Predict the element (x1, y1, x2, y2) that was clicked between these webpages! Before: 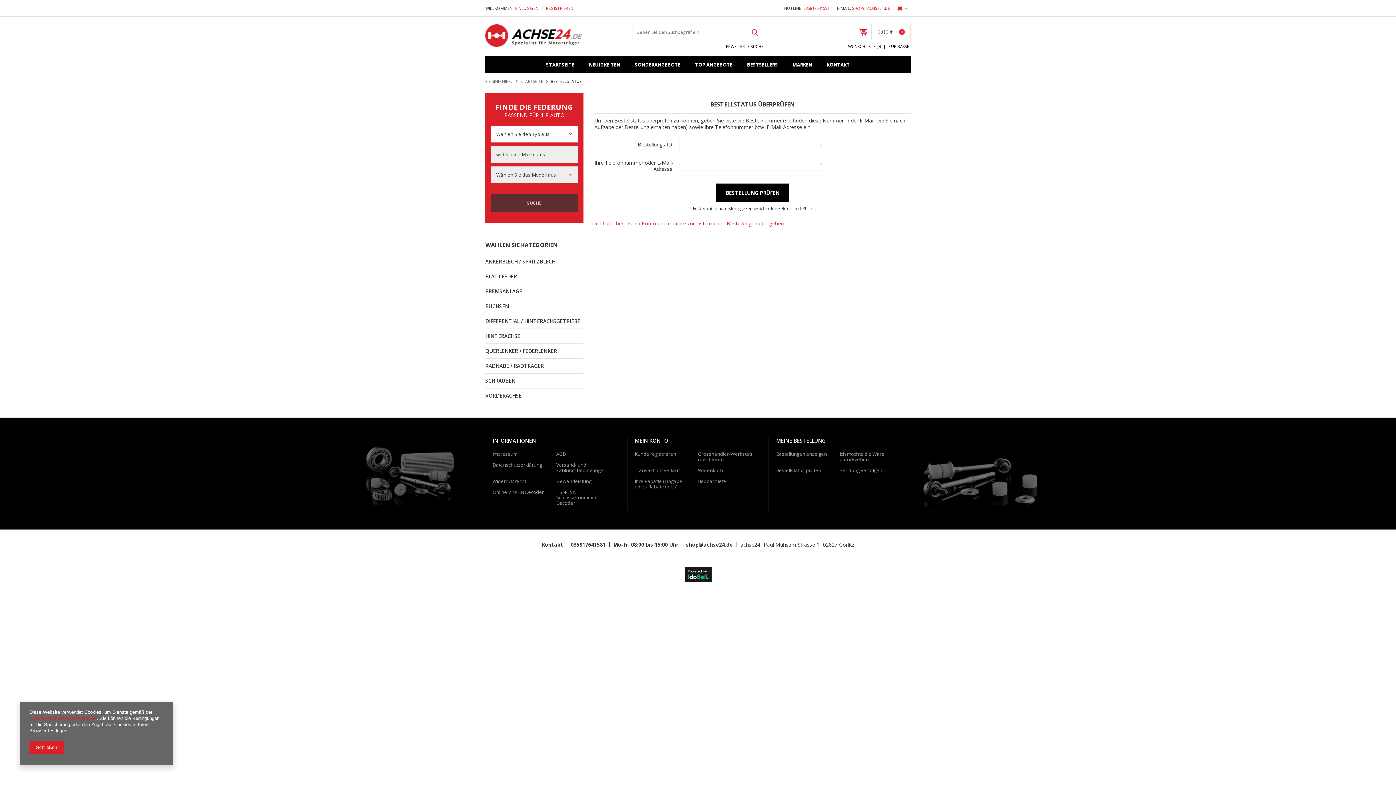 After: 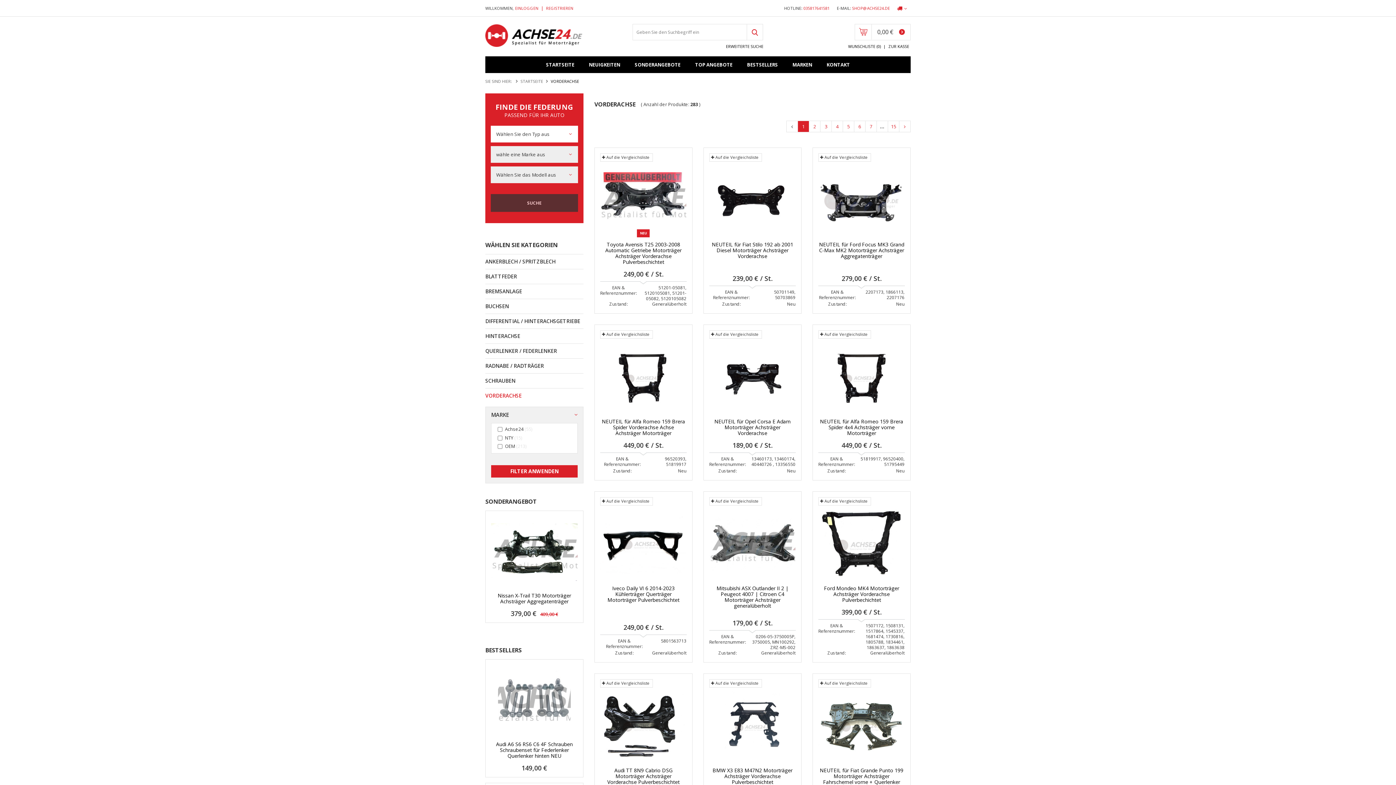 Action: label: VORDERACHSE bbox: (485, 388, 583, 403)